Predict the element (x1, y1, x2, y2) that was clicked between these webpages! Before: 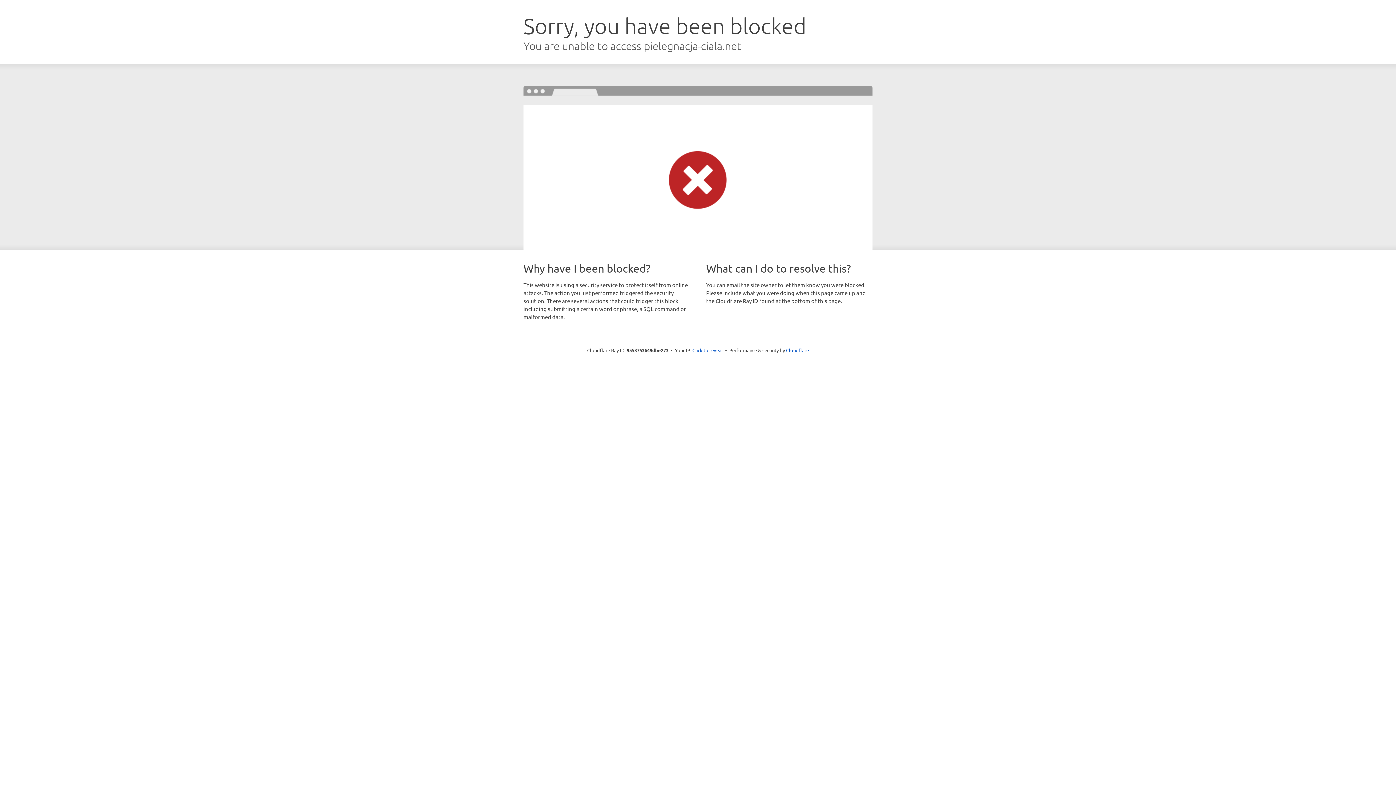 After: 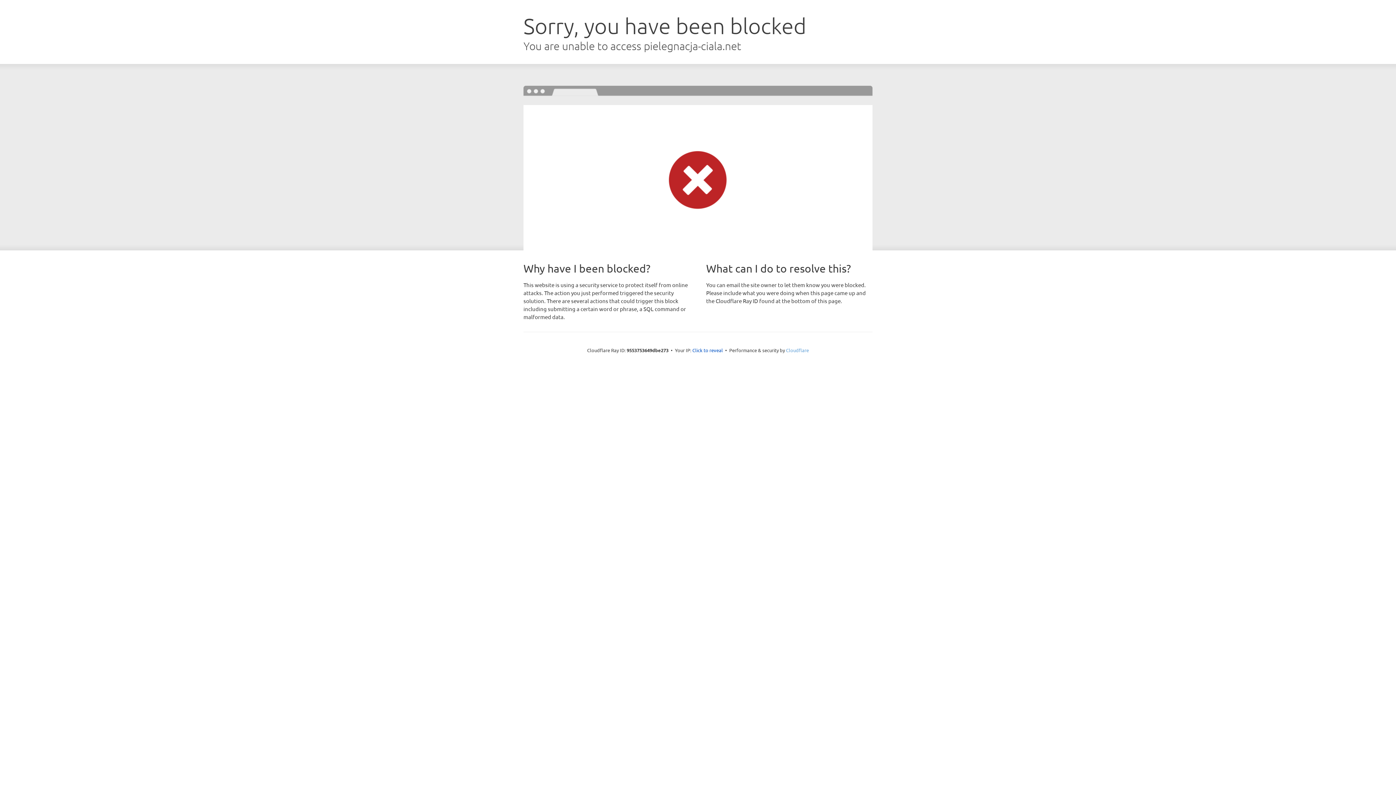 Action: label: Cloudflare bbox: (786, 347, 809, 353)